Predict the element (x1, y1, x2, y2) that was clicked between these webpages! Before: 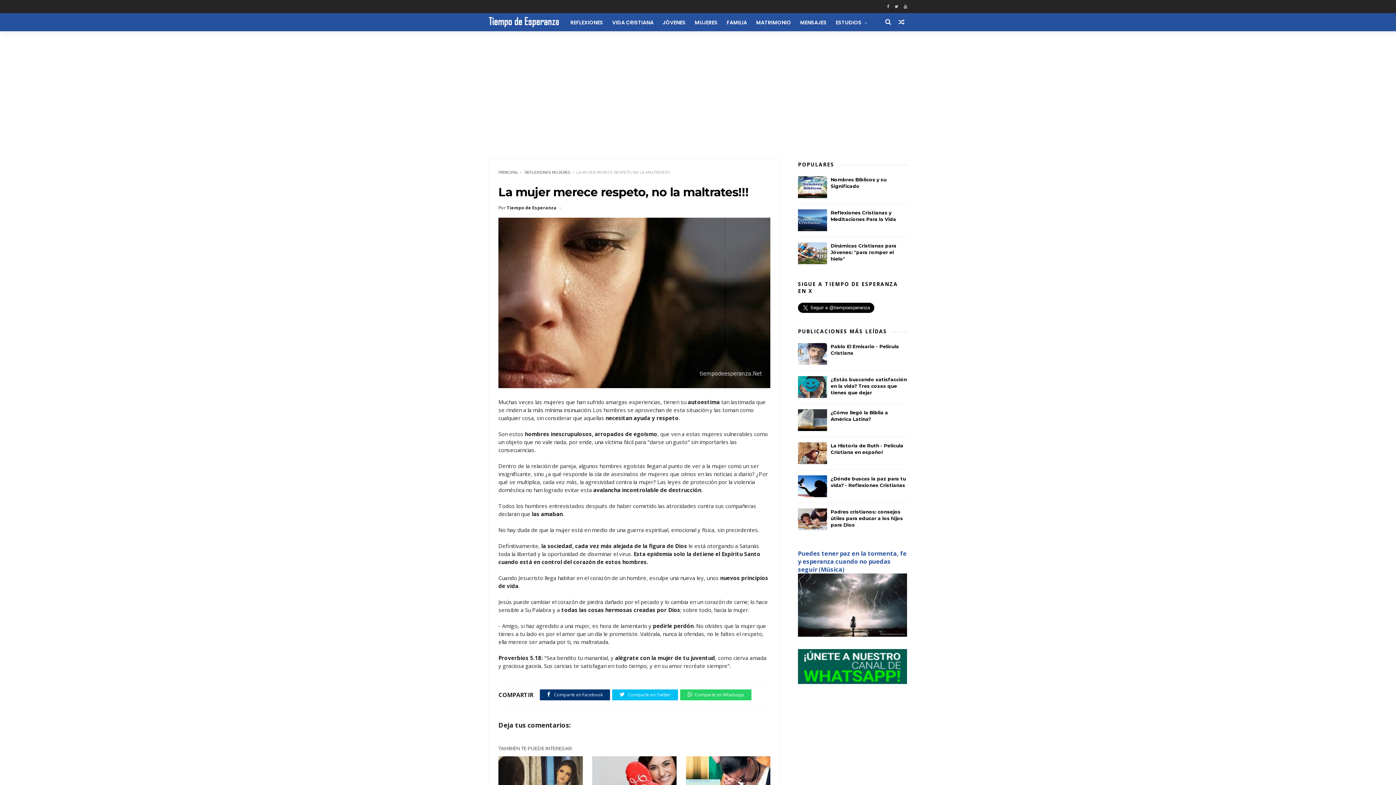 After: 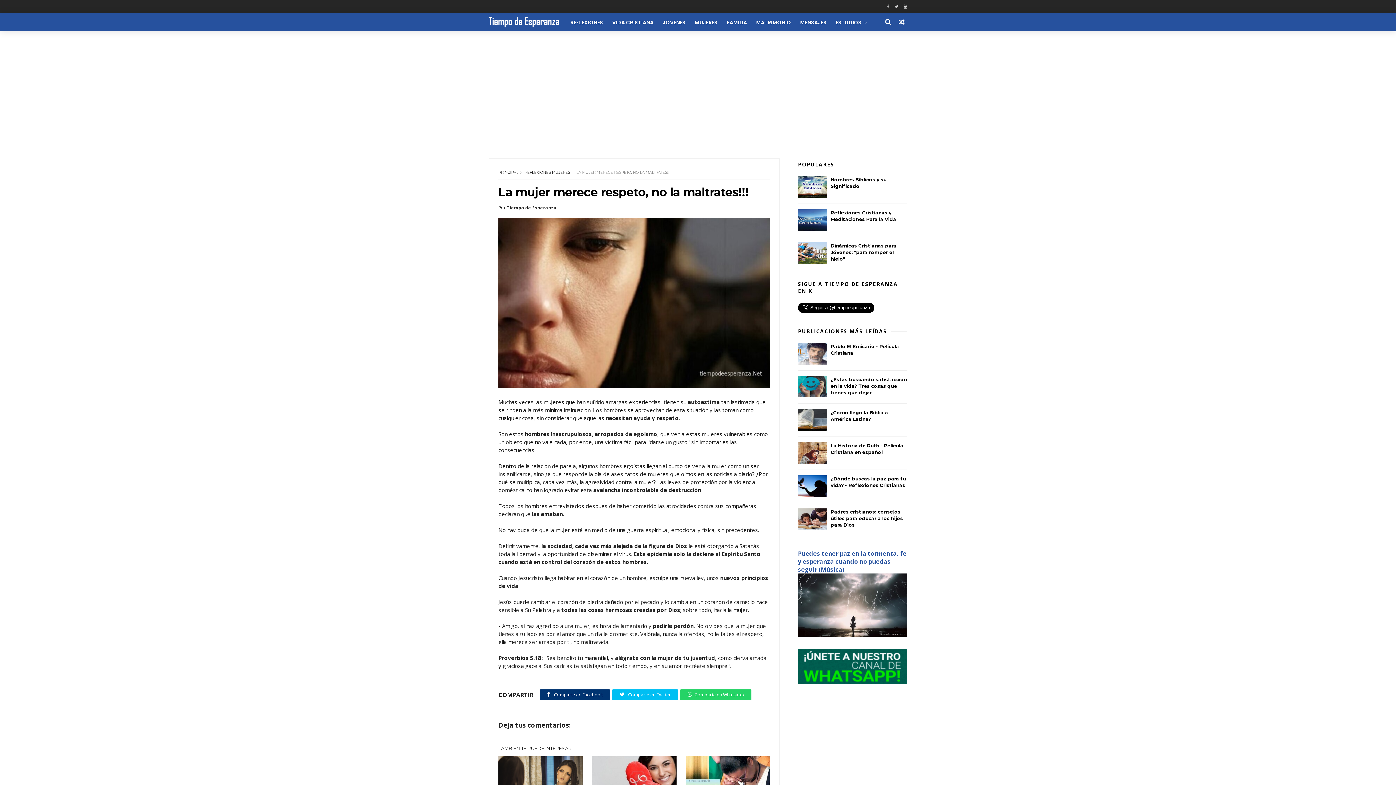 Action: bbox: (798, 393, 827, 399)